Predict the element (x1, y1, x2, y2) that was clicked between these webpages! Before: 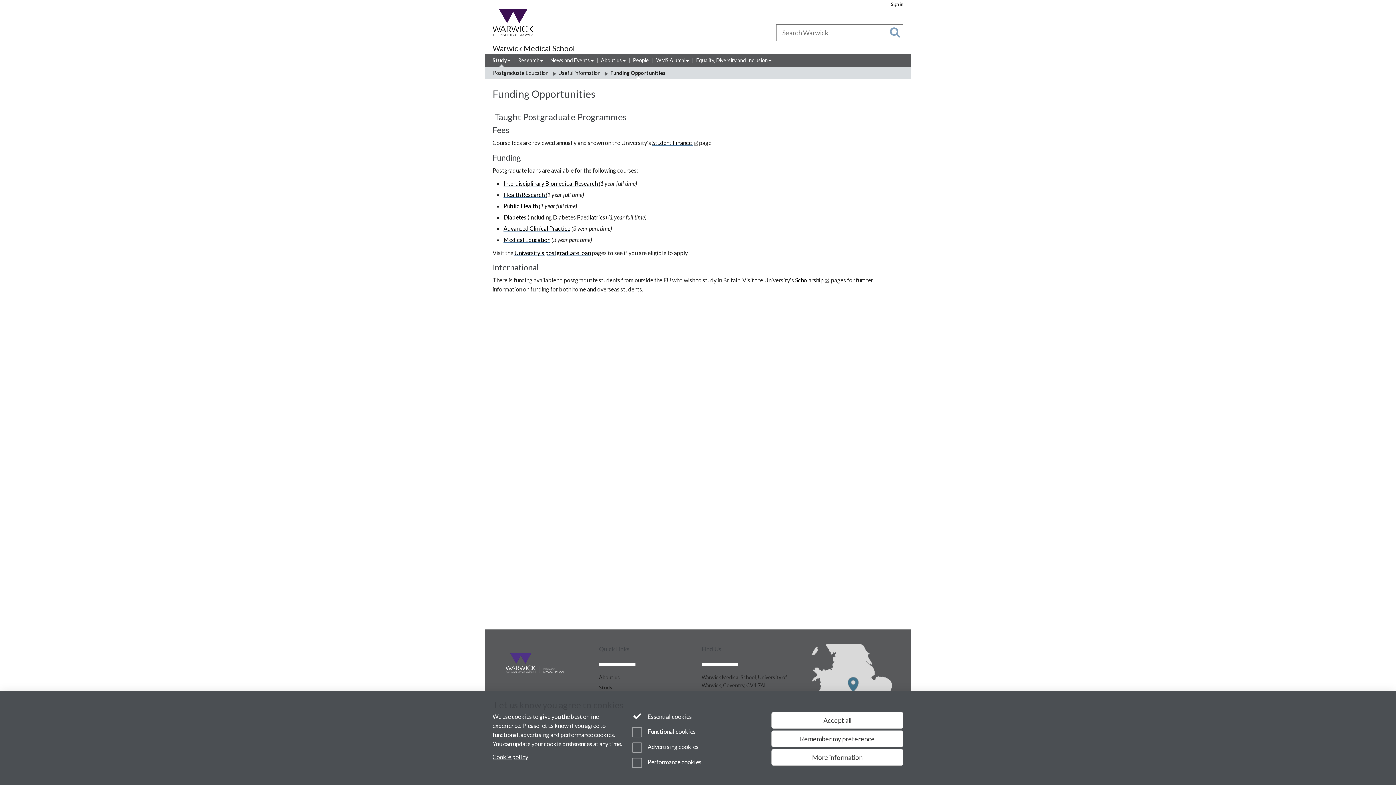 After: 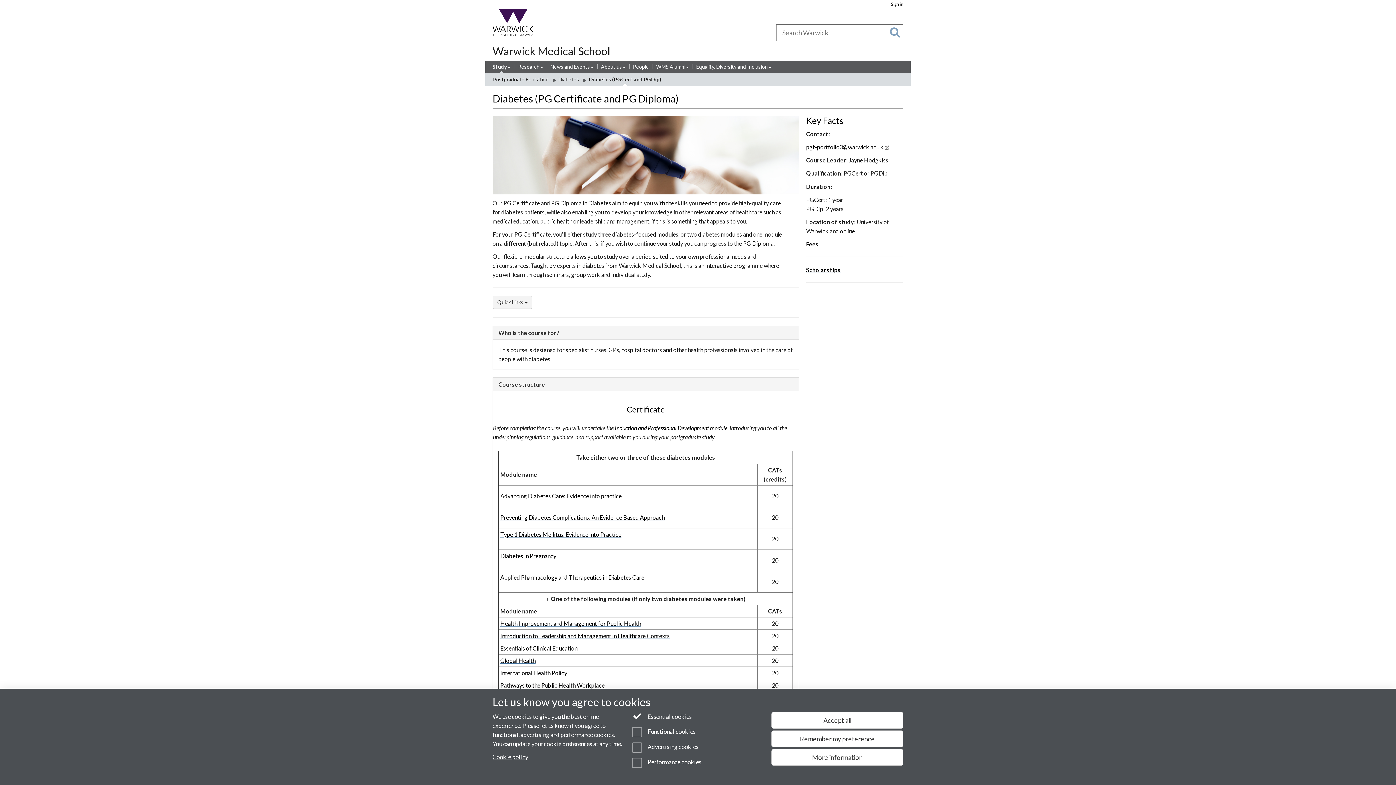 Action: bbox: (503, 213, 526, 220) label: Diabetes